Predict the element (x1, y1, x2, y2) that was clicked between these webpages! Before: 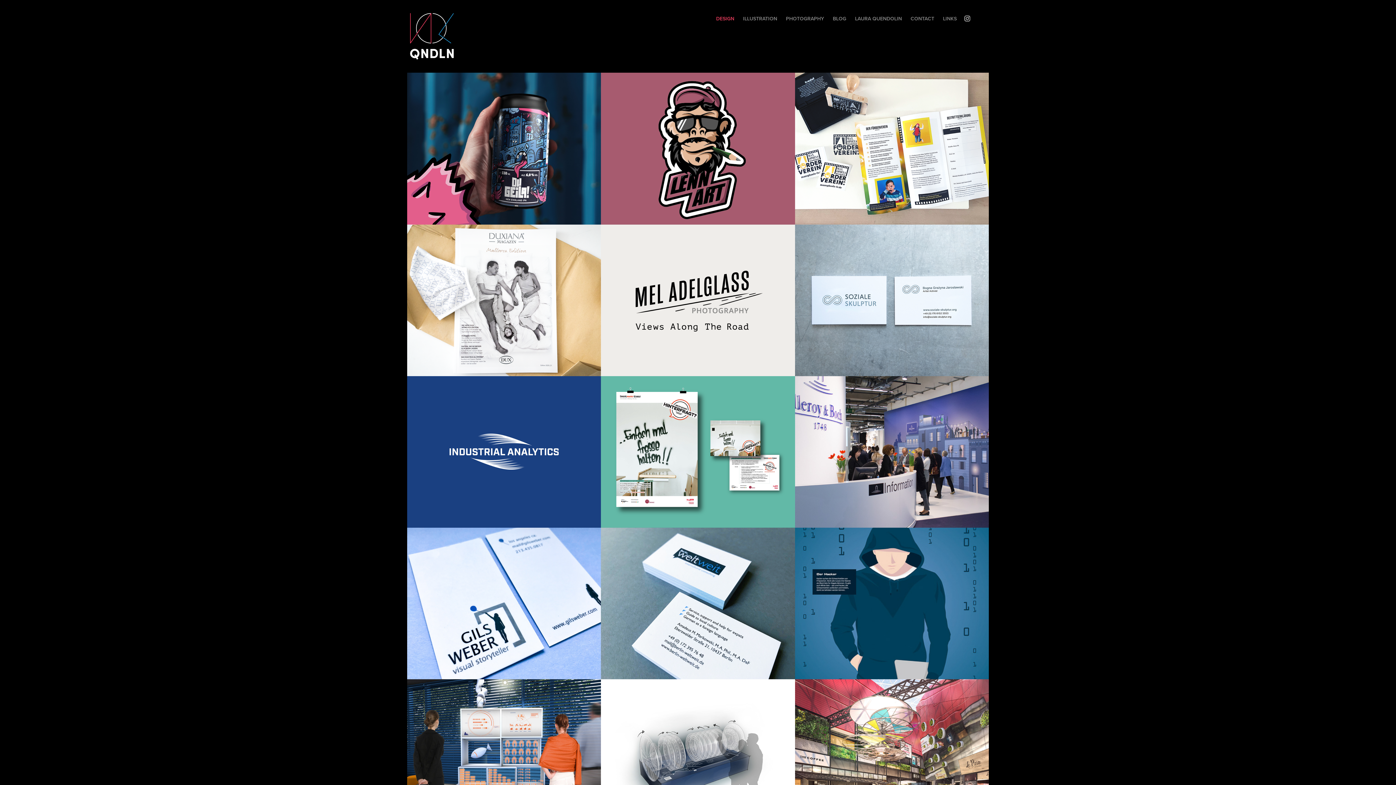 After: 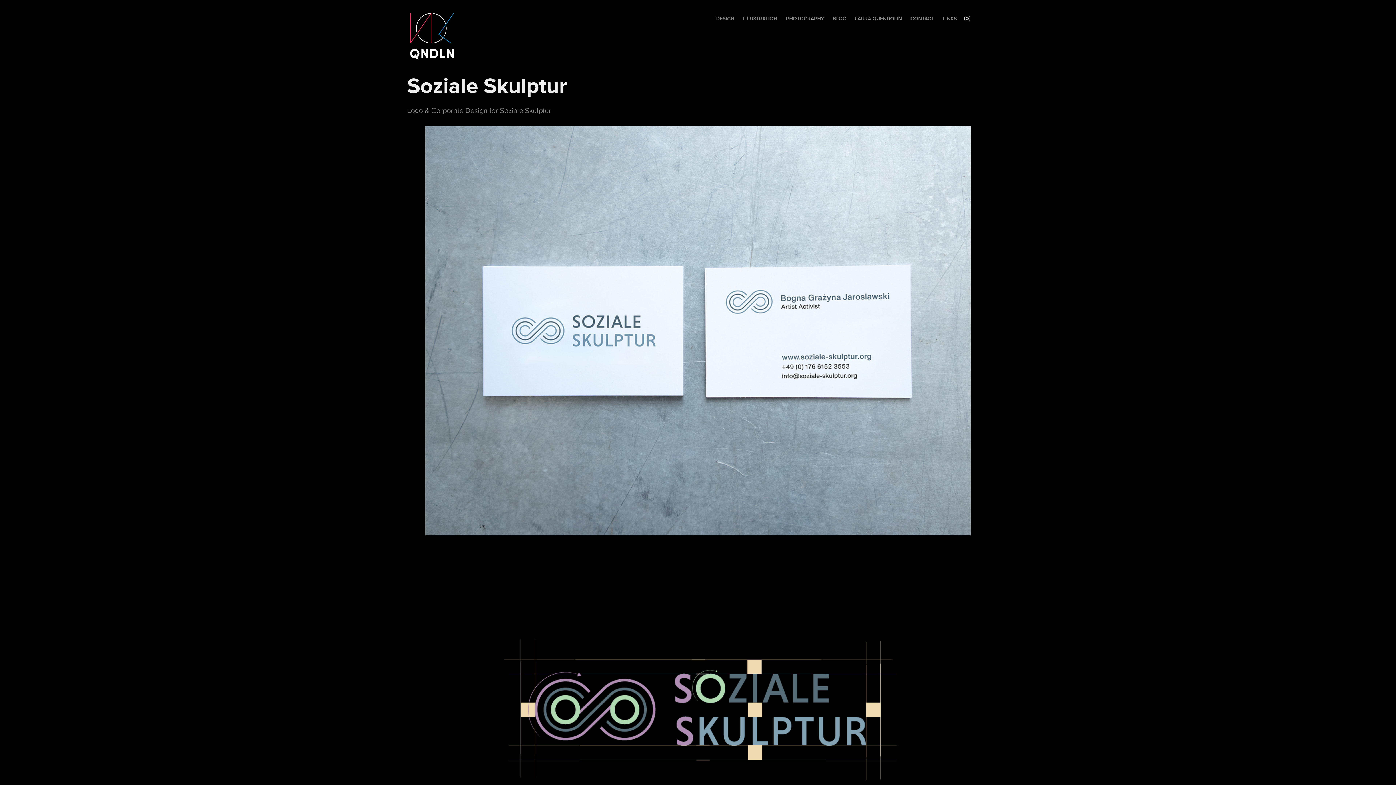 Action: label: Soziale Skulptur
2019 bbox: (795, 224, 989, 376)